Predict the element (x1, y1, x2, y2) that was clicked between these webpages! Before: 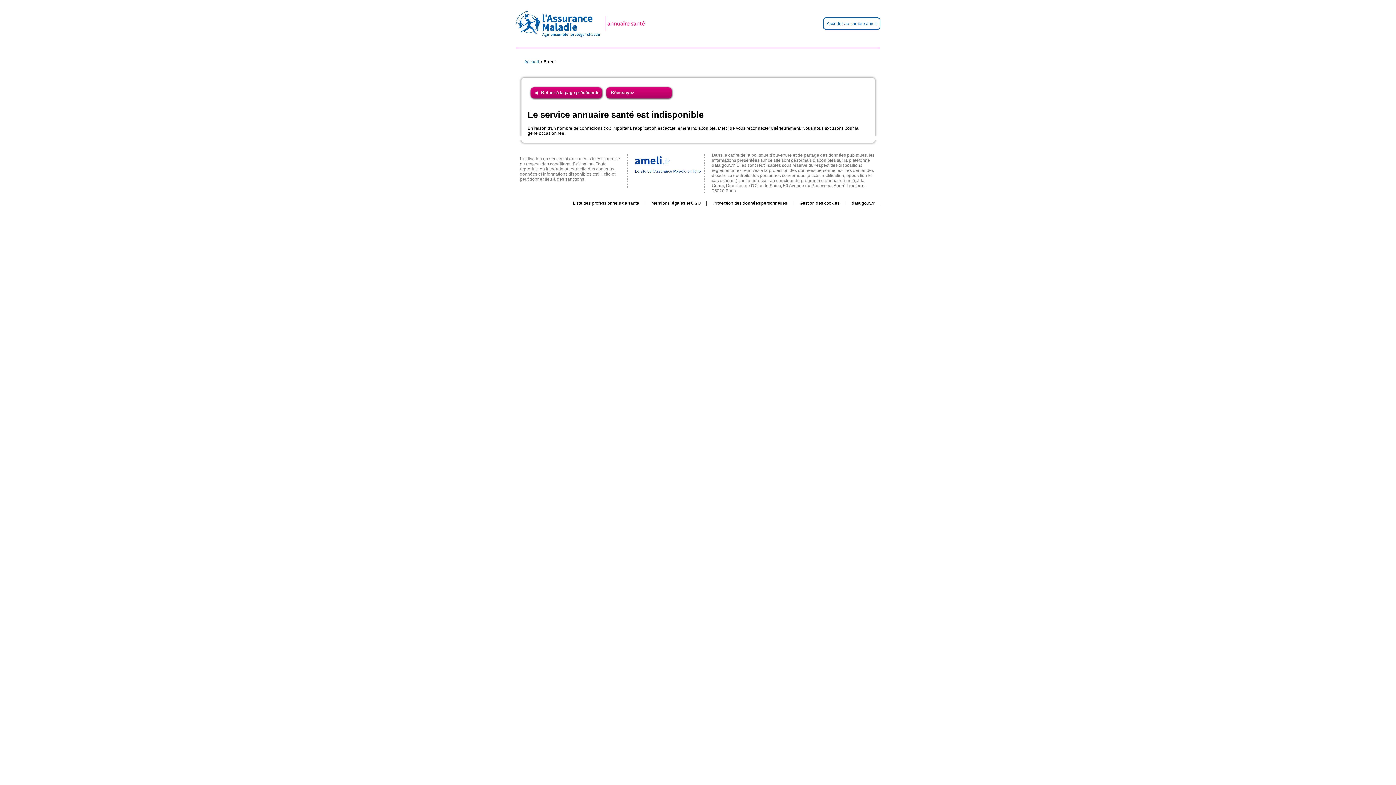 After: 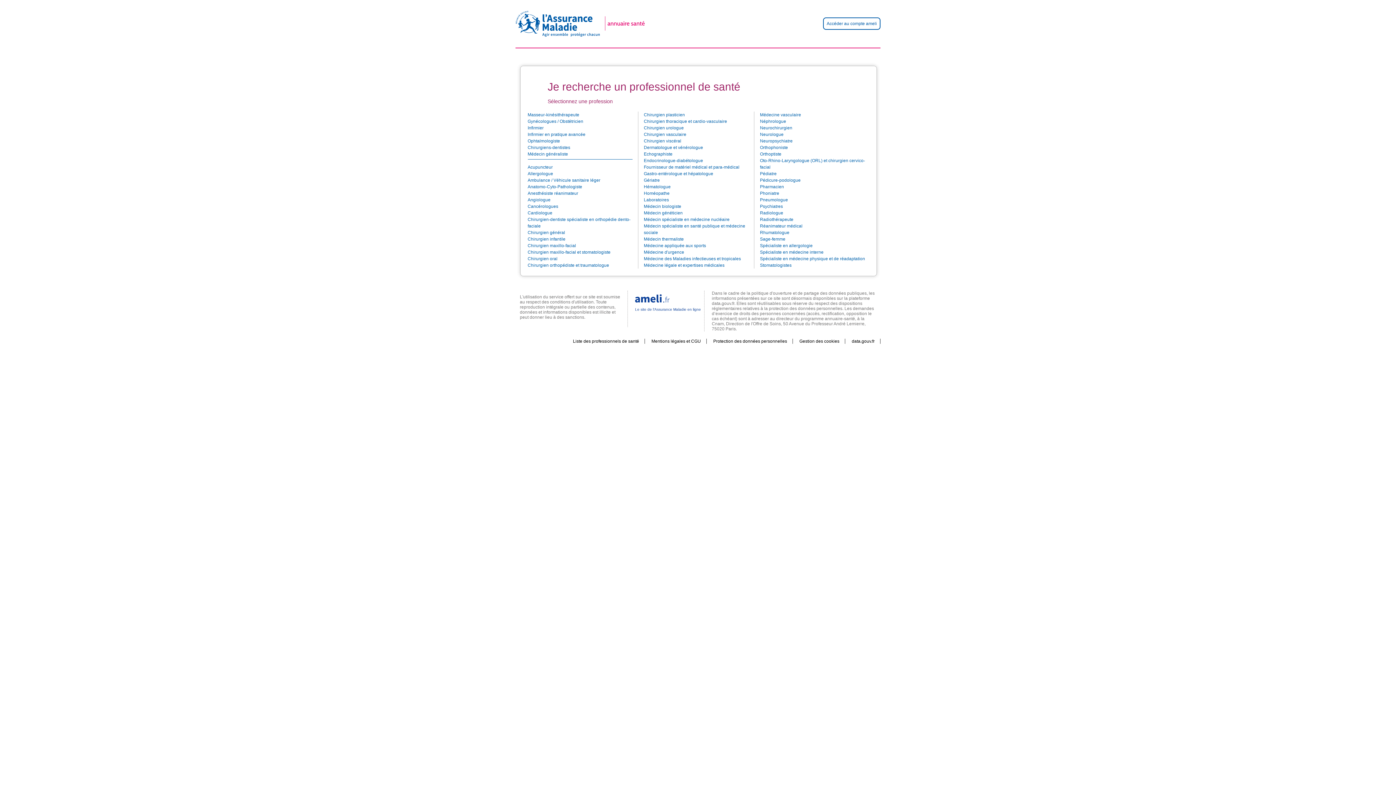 Action: label: Liste des professionnels de santé bbox: (567, 200, 645, 205)